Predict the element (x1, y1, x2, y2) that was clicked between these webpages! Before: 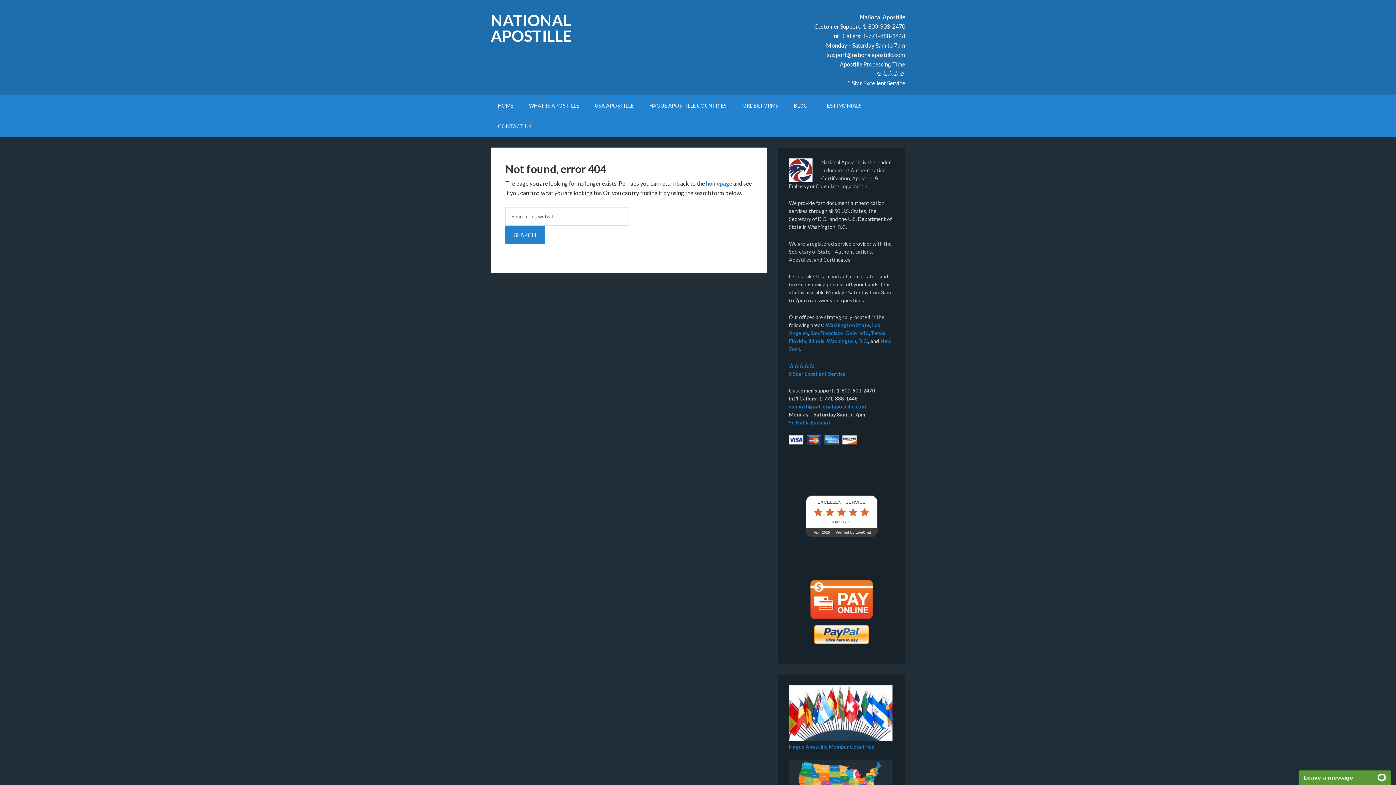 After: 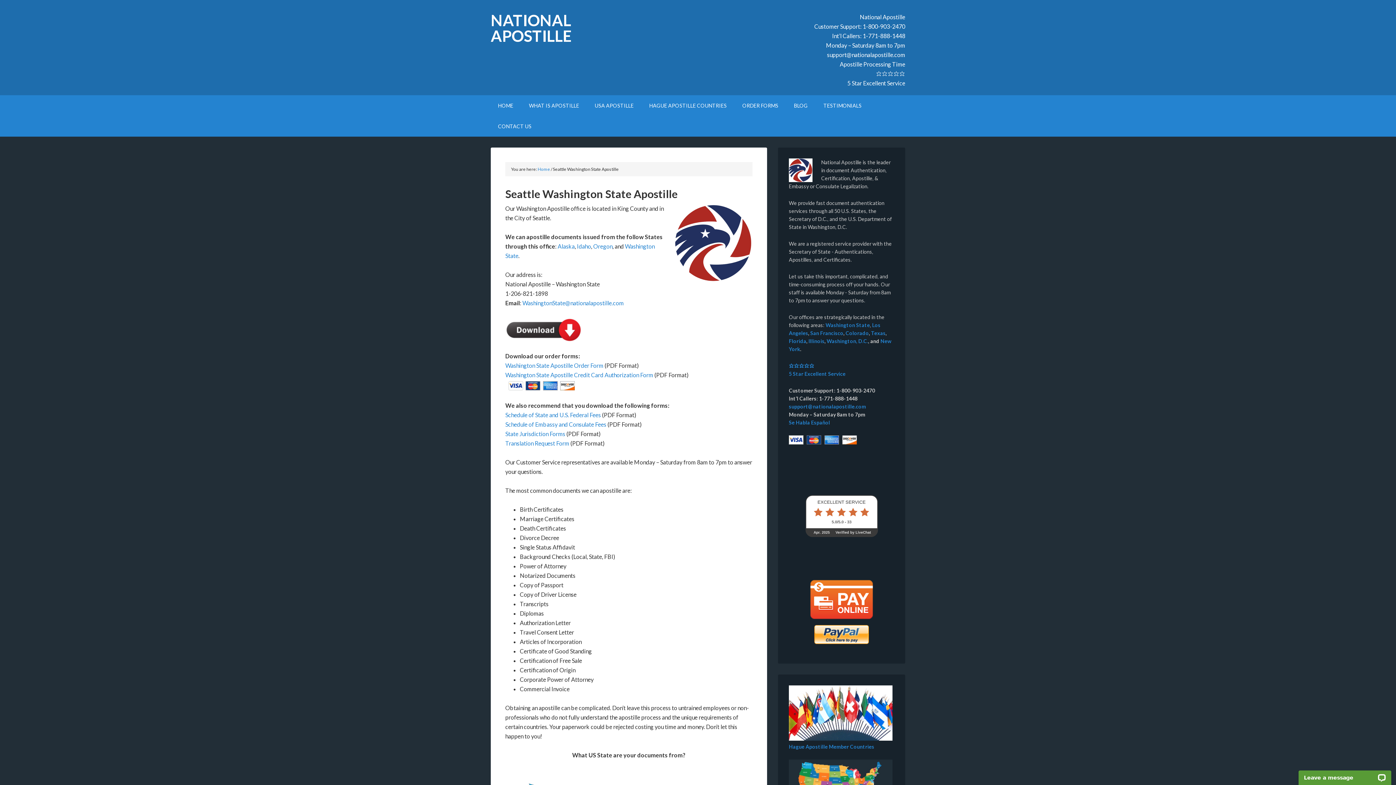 Action: bbox: (825, 322, 870, 328) label: Washington State